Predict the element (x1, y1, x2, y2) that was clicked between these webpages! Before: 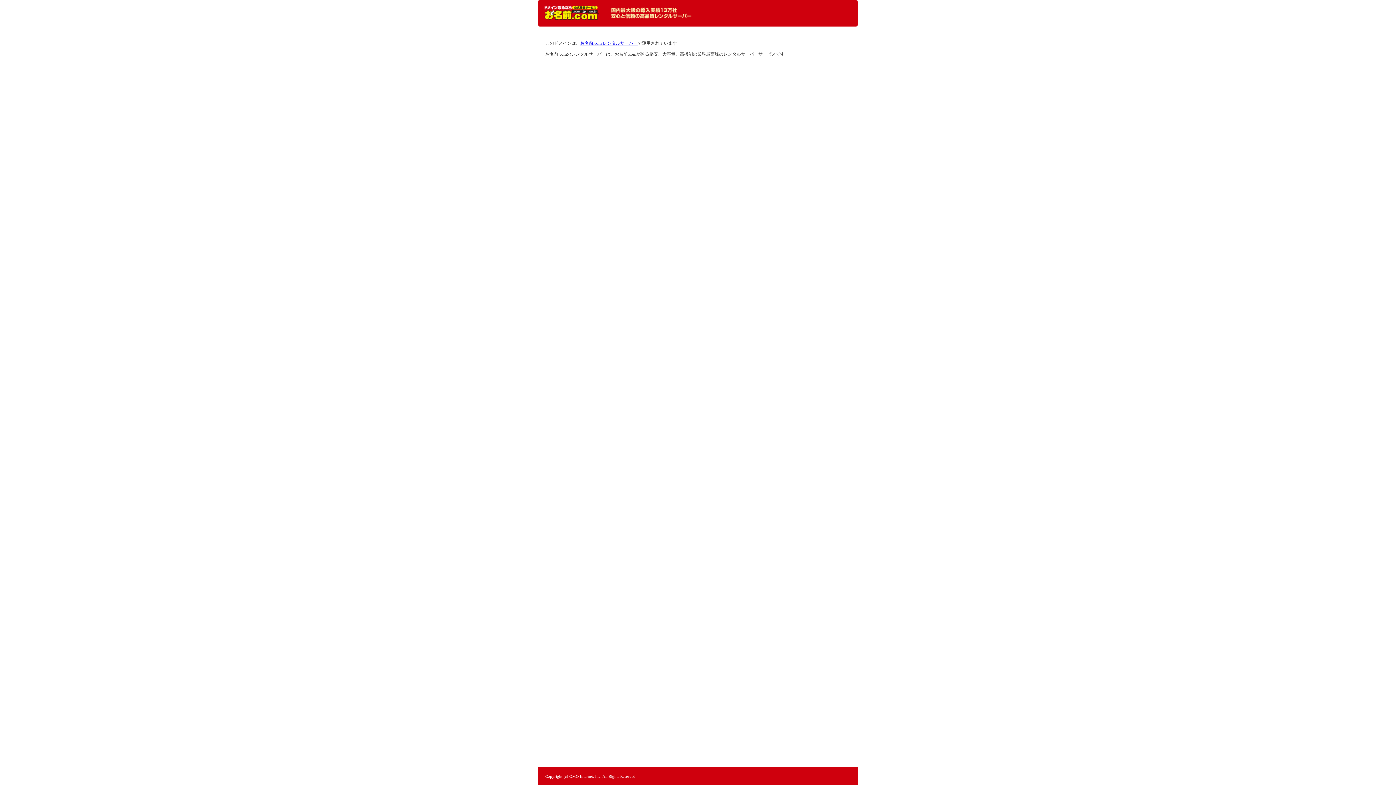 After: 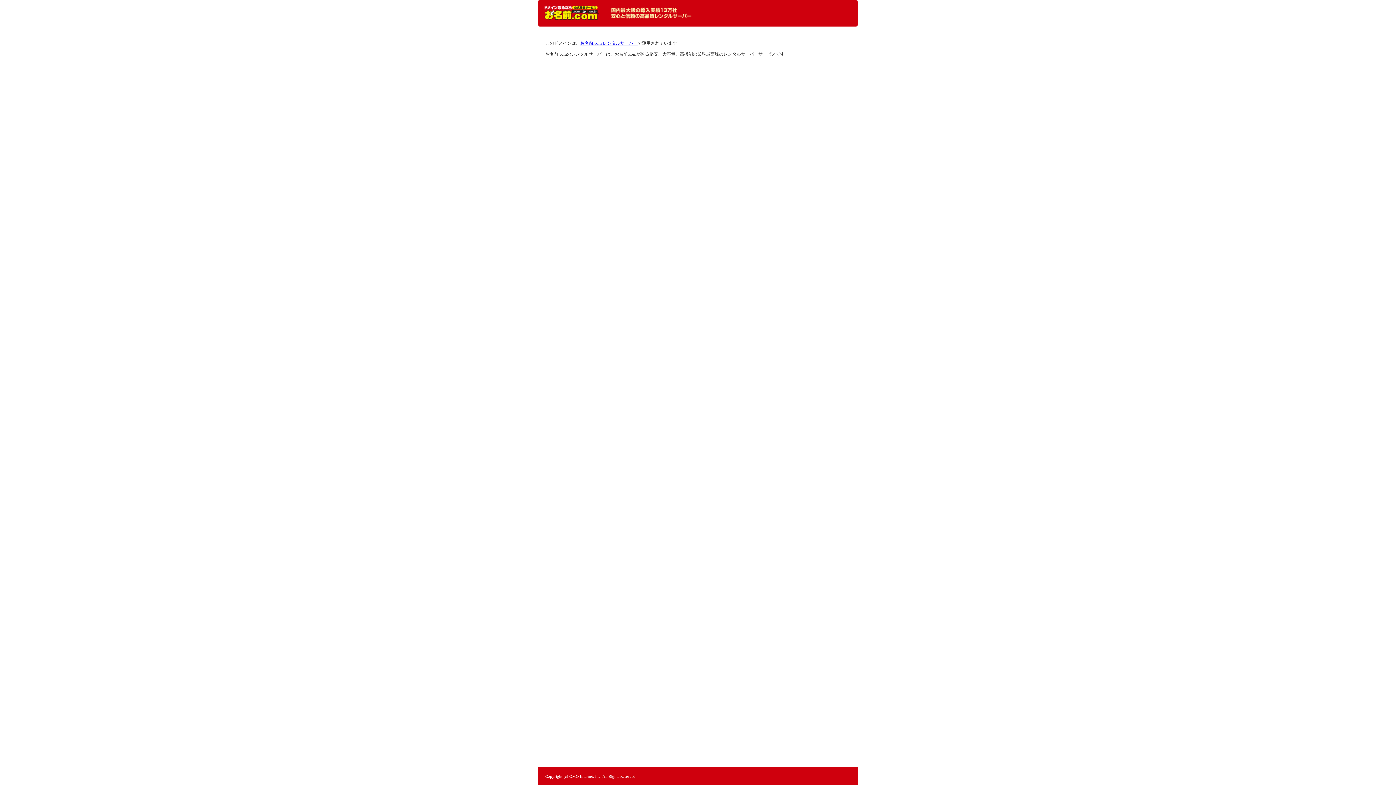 Action: label: レンタルサーバーなら お名前.com レンタルサーバー bbox: (544, 5, 598, 20)